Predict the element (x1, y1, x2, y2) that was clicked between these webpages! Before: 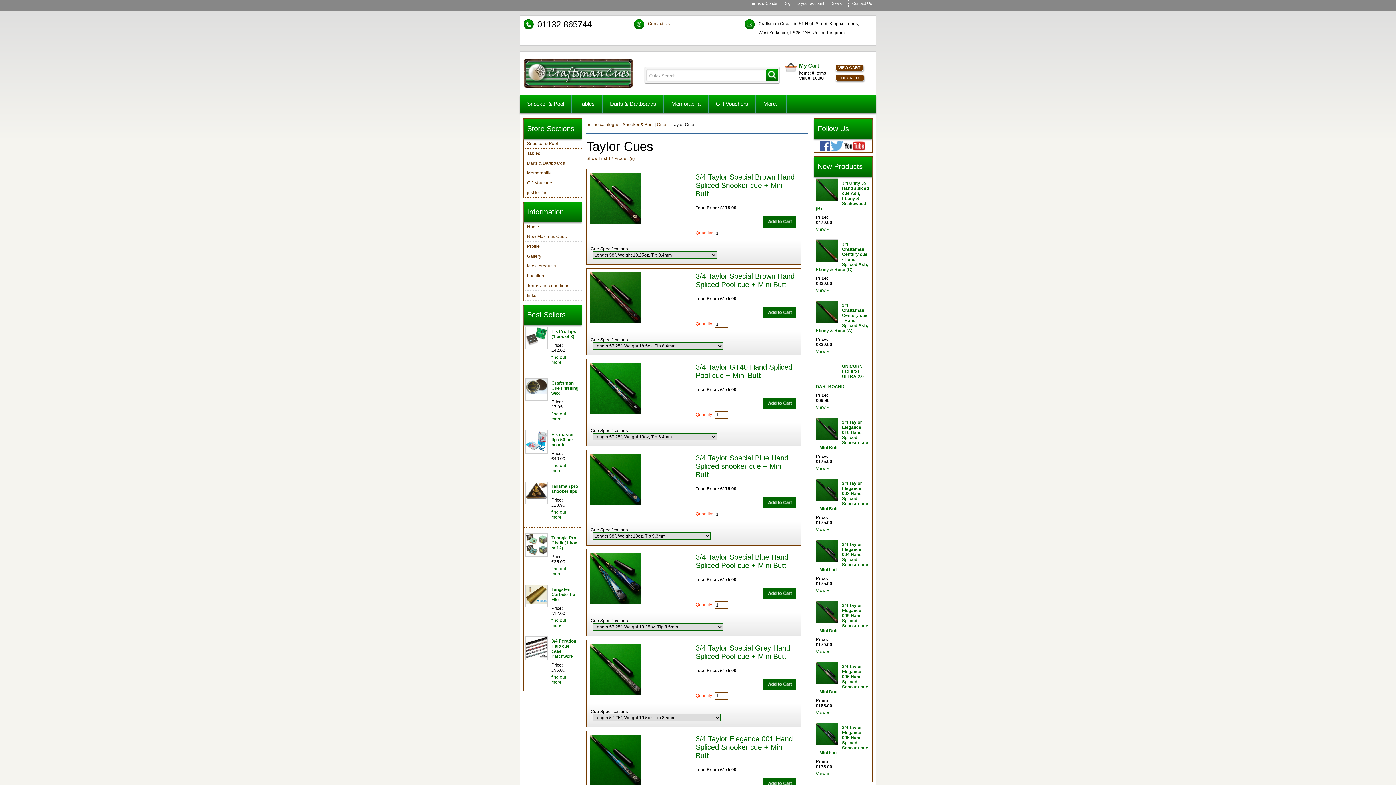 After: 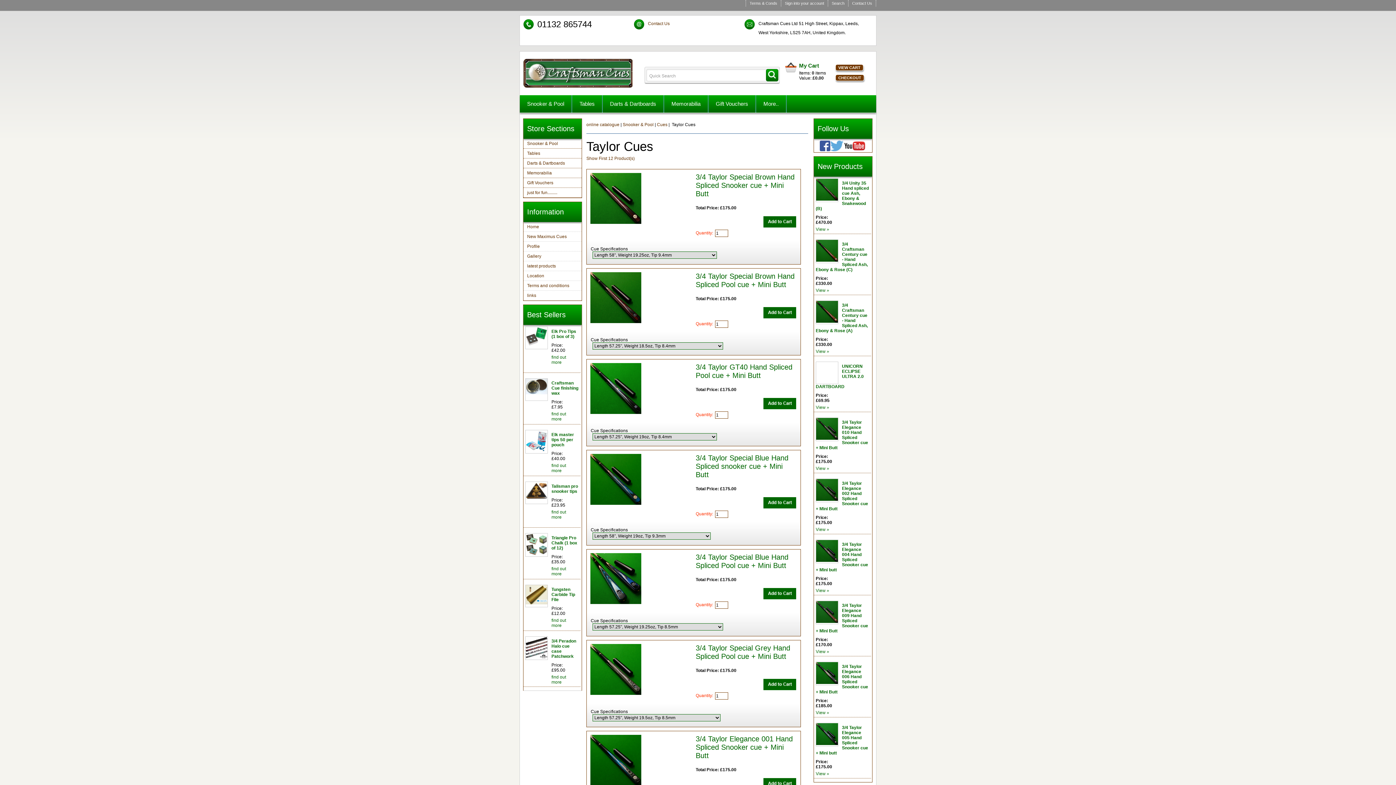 Action: bbox: (830, 147, 843, 152)